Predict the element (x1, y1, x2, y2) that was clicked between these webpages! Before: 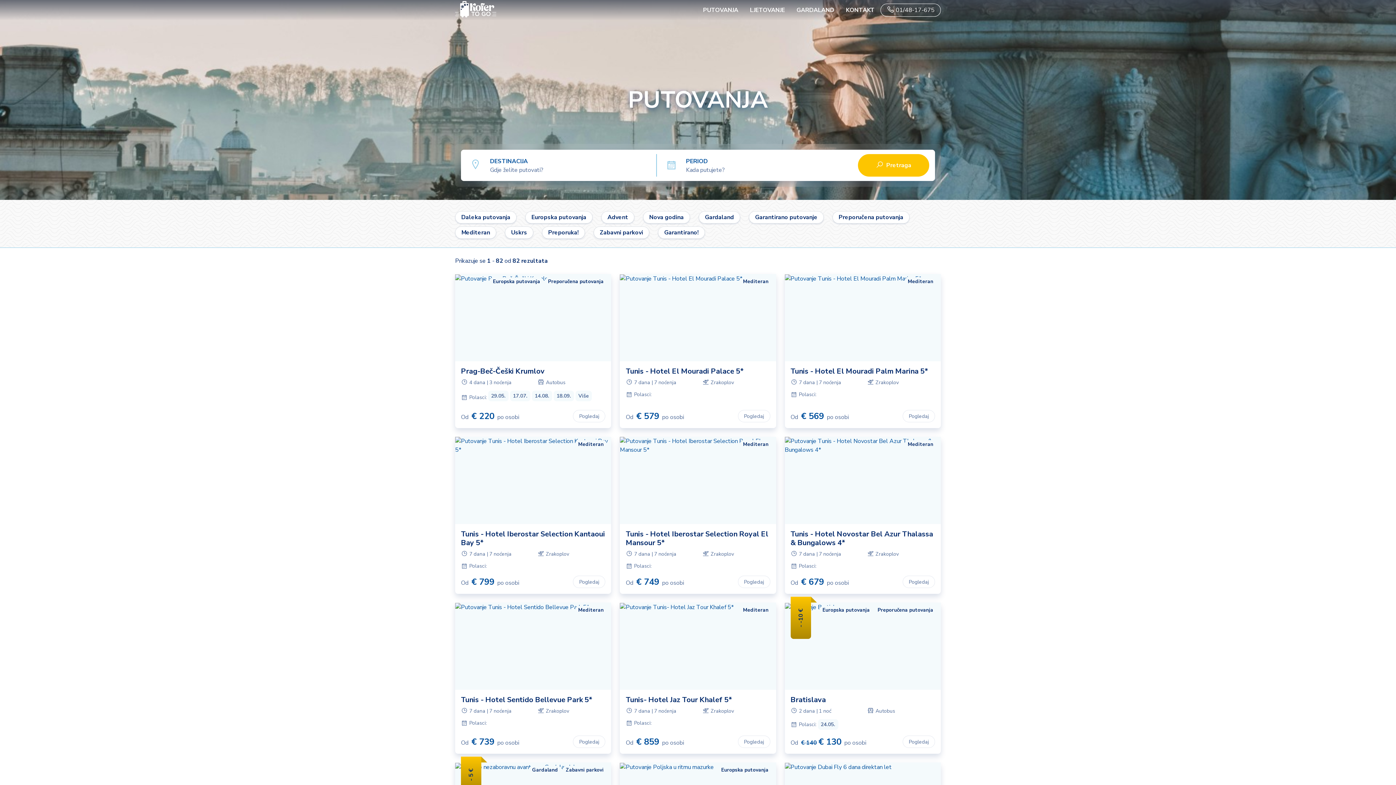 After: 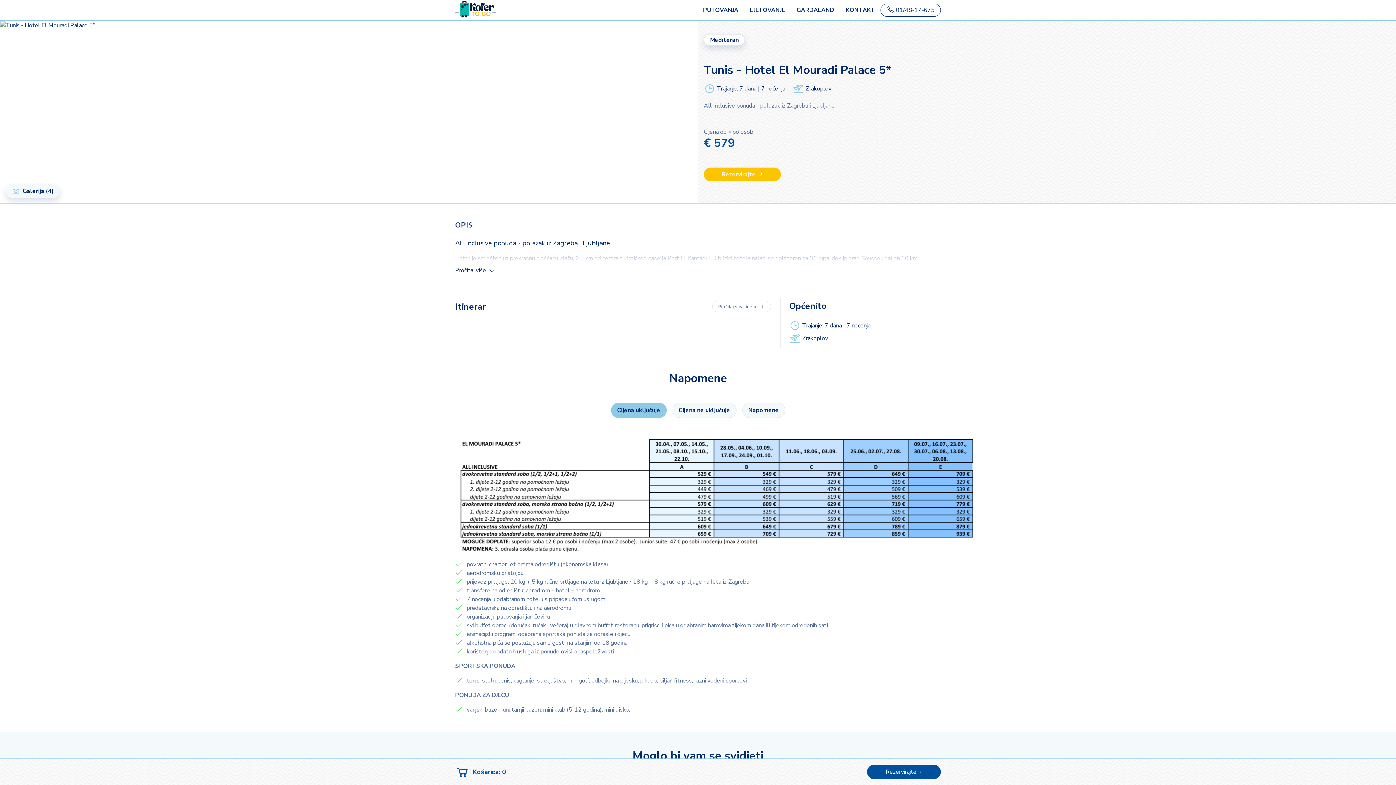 Action: label: Mediteran
Tunis - Hotel El Mouradi Palace 5*
7 dana | 7 noćenja
Zrakoplov
Polasci:
Od € 579 po osobi
Pogledaj bbox: (620, 274, 776, 428)